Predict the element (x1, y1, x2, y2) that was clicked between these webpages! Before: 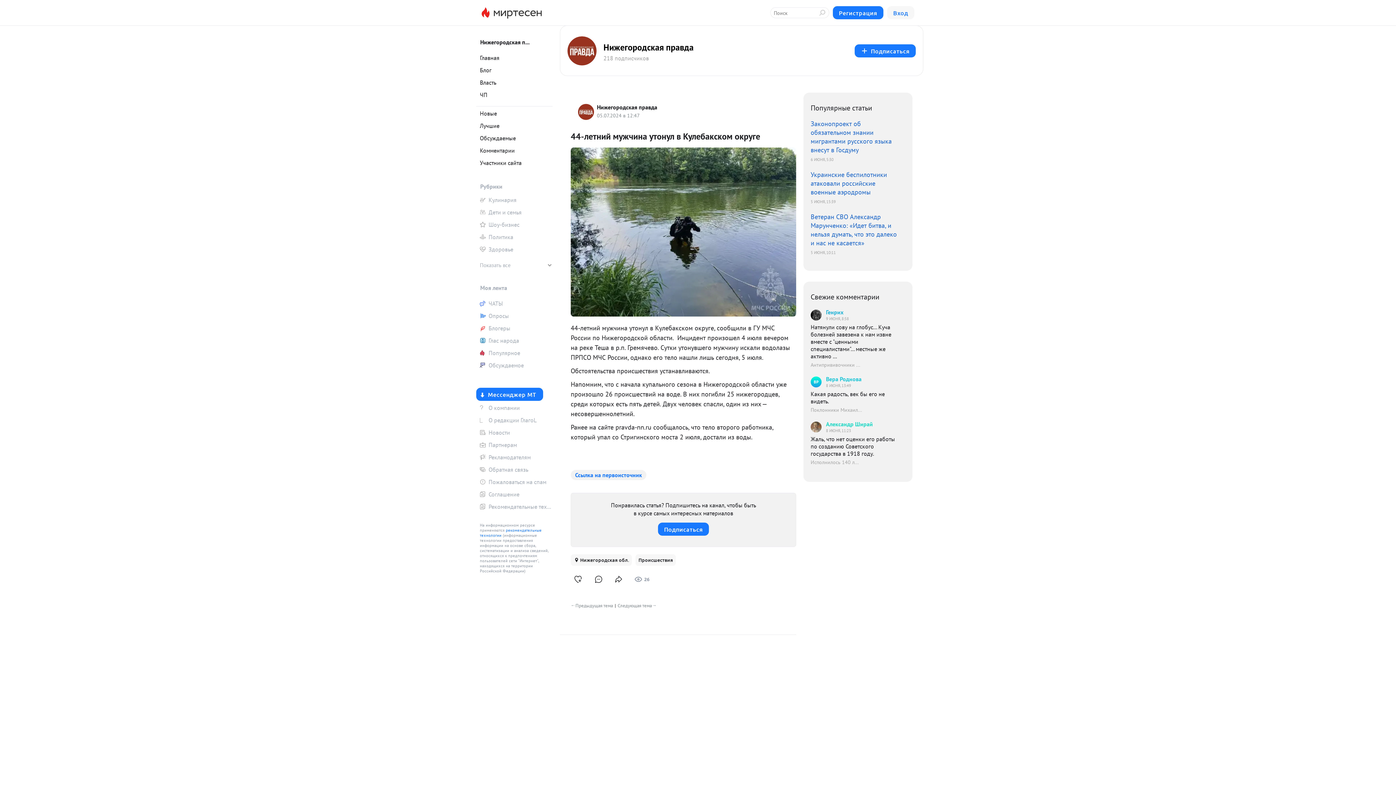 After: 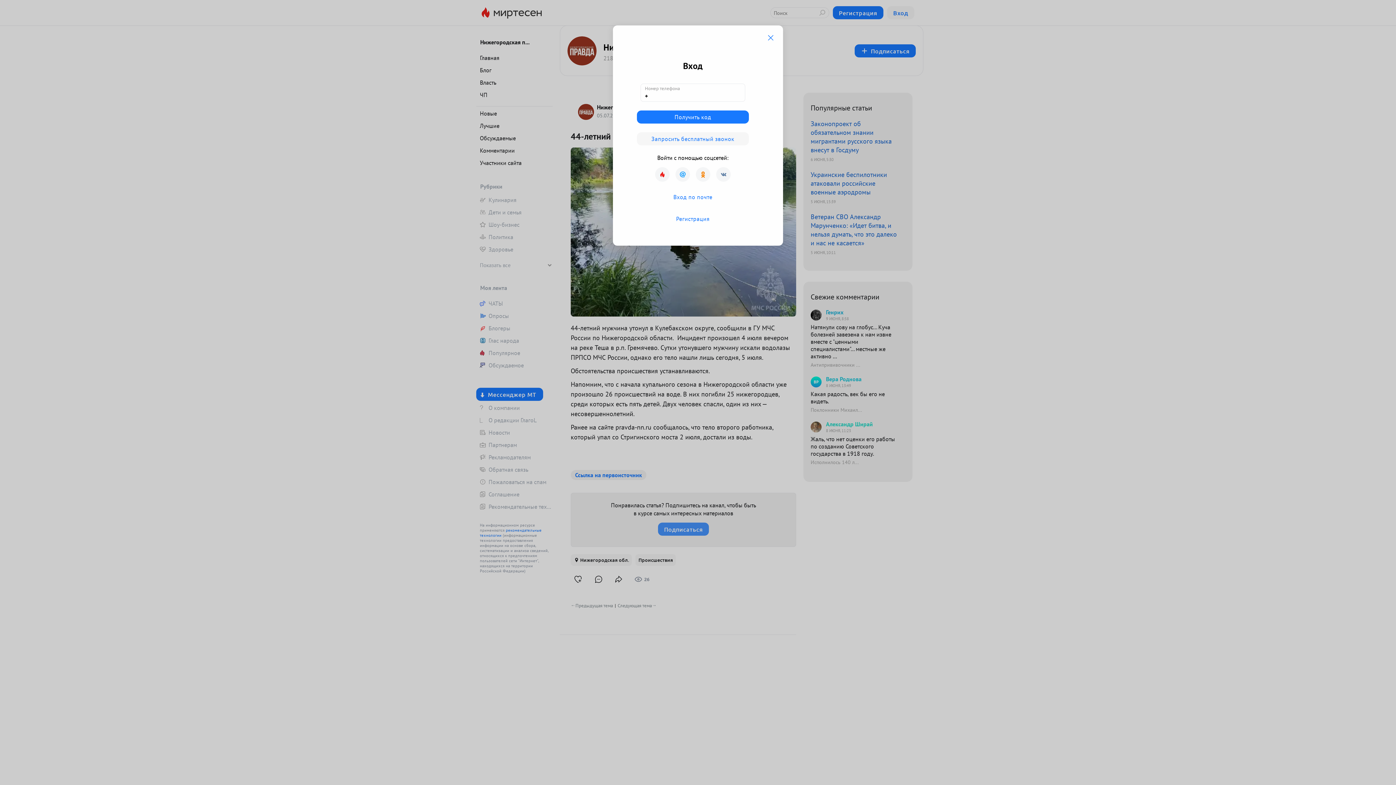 Action: bbox: (658, 522, 709, 536) label: Подписаться